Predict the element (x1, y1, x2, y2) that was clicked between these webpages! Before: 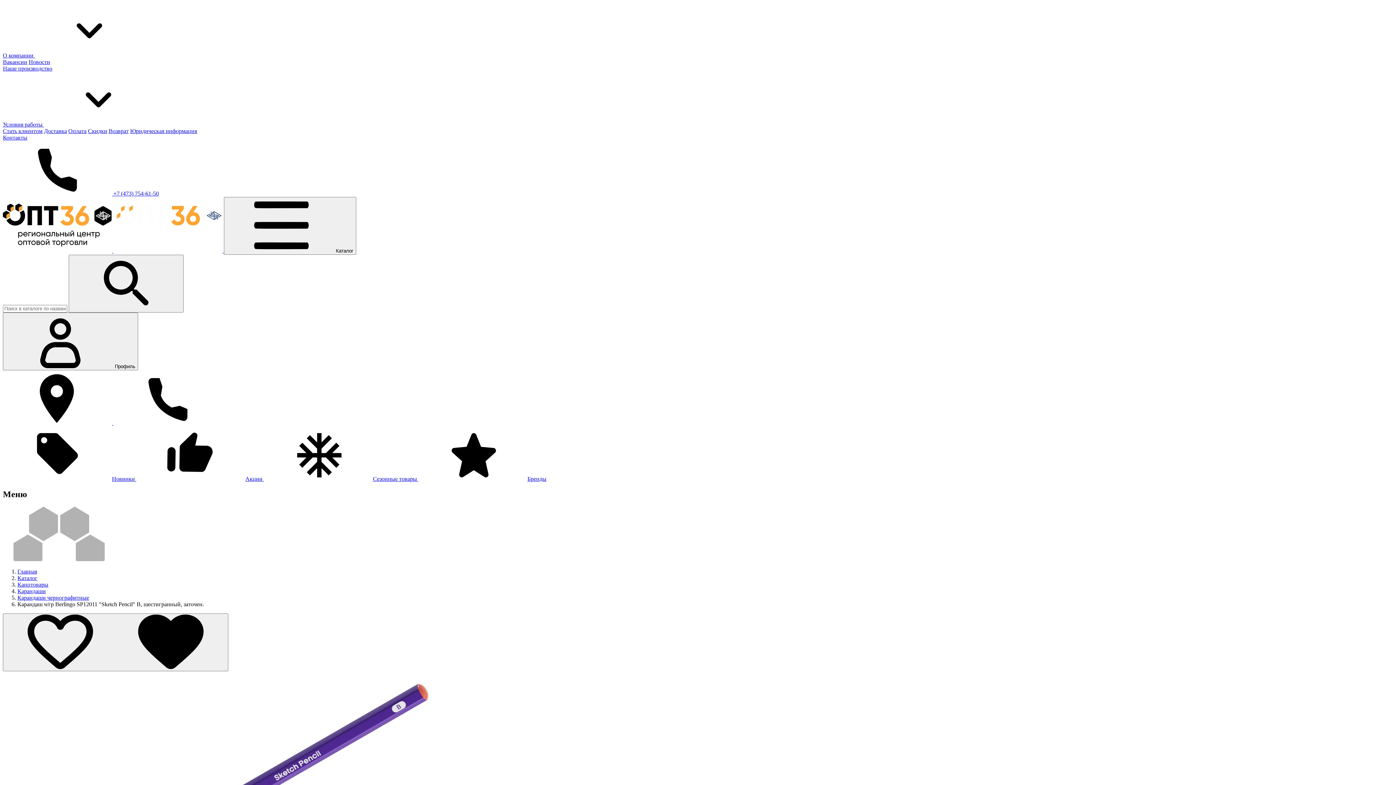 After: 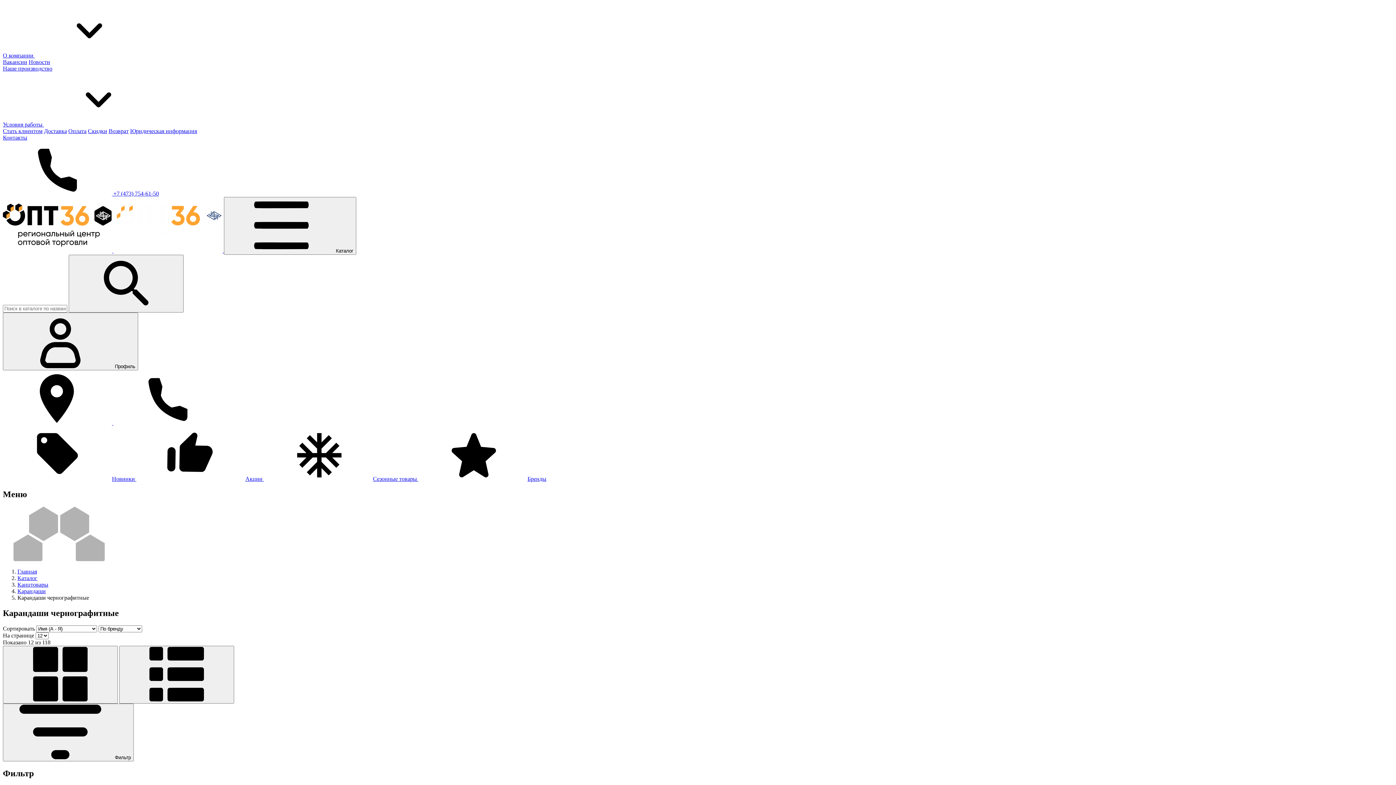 Action: label: Карандаши чернографитные bbox: (17, 594, 89, 601)